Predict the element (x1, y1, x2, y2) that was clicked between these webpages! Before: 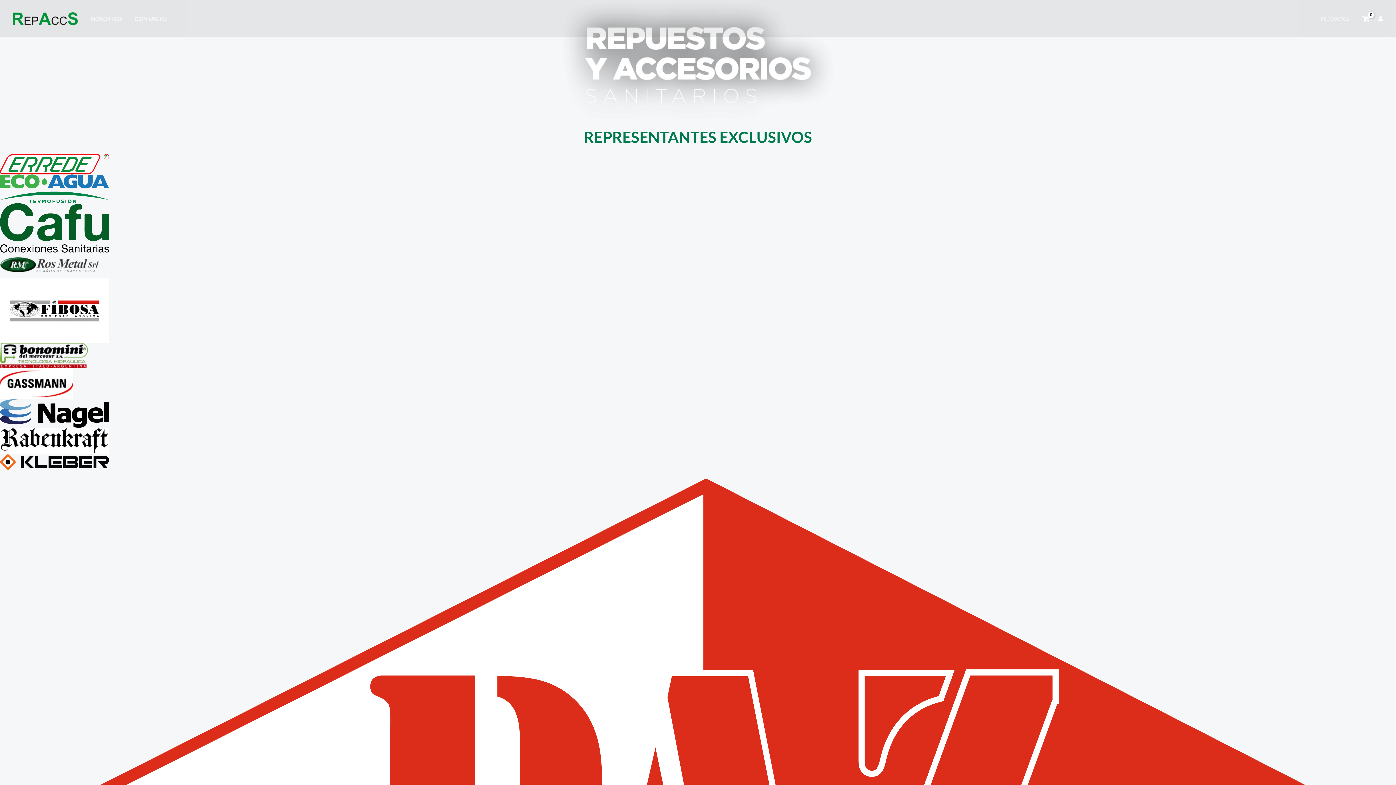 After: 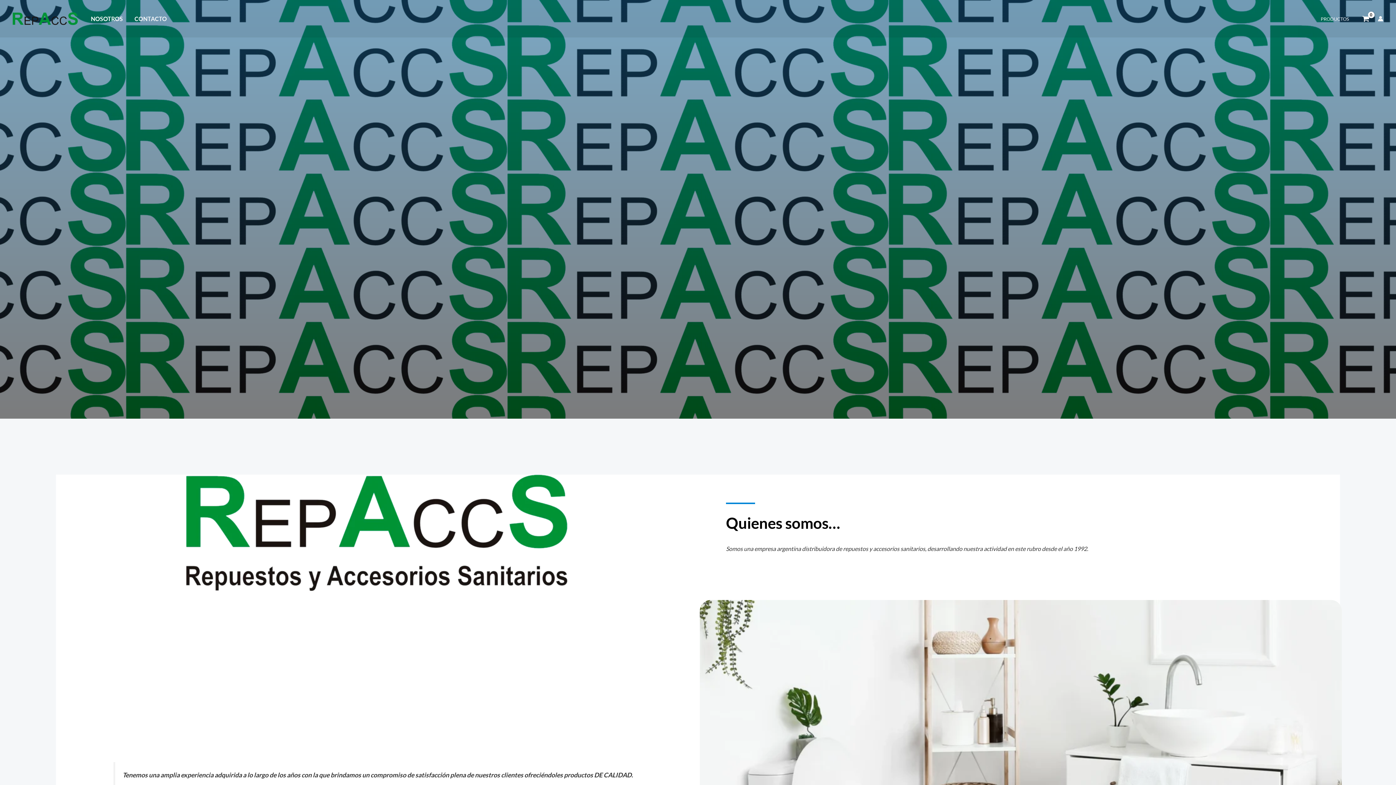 Action: label: NOSOTROS bbox: (85, 6, 128, 31)